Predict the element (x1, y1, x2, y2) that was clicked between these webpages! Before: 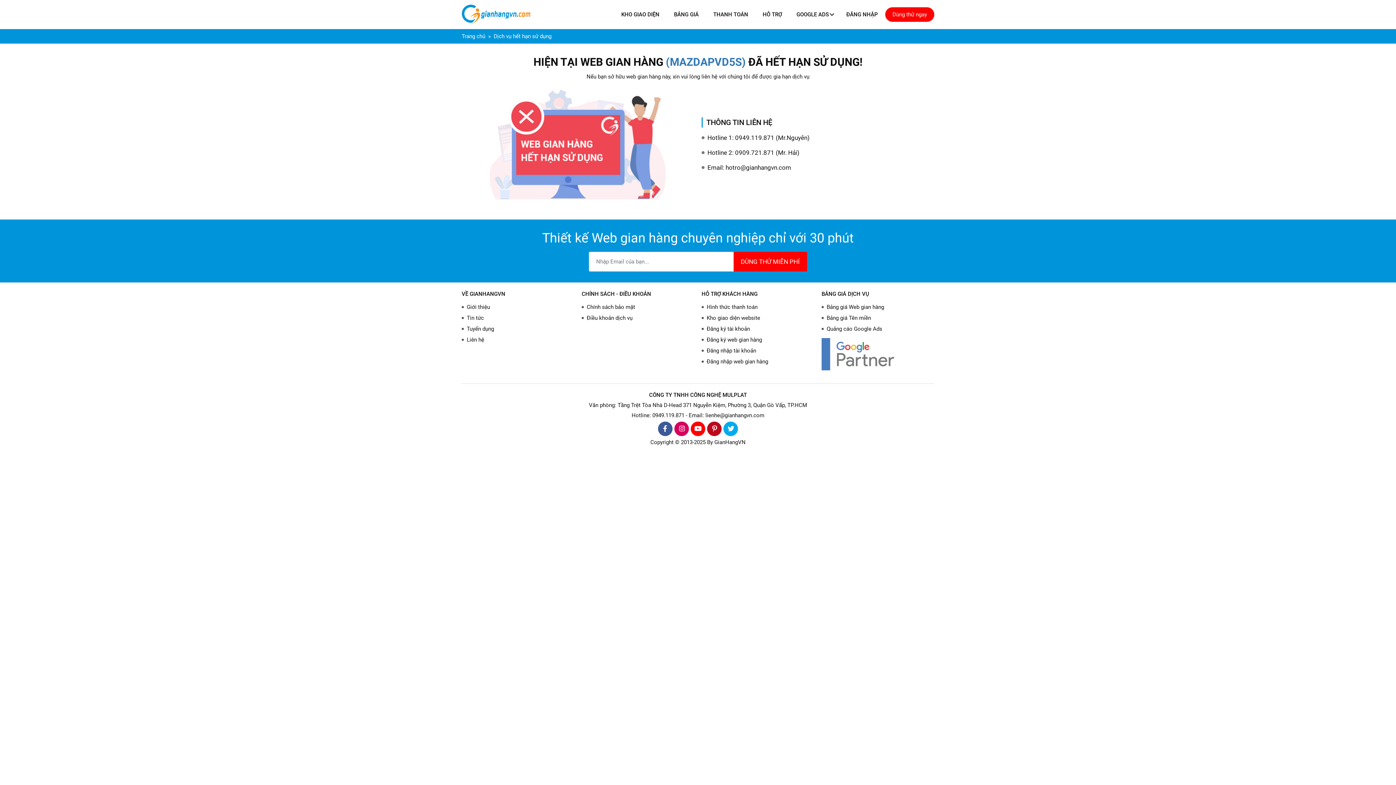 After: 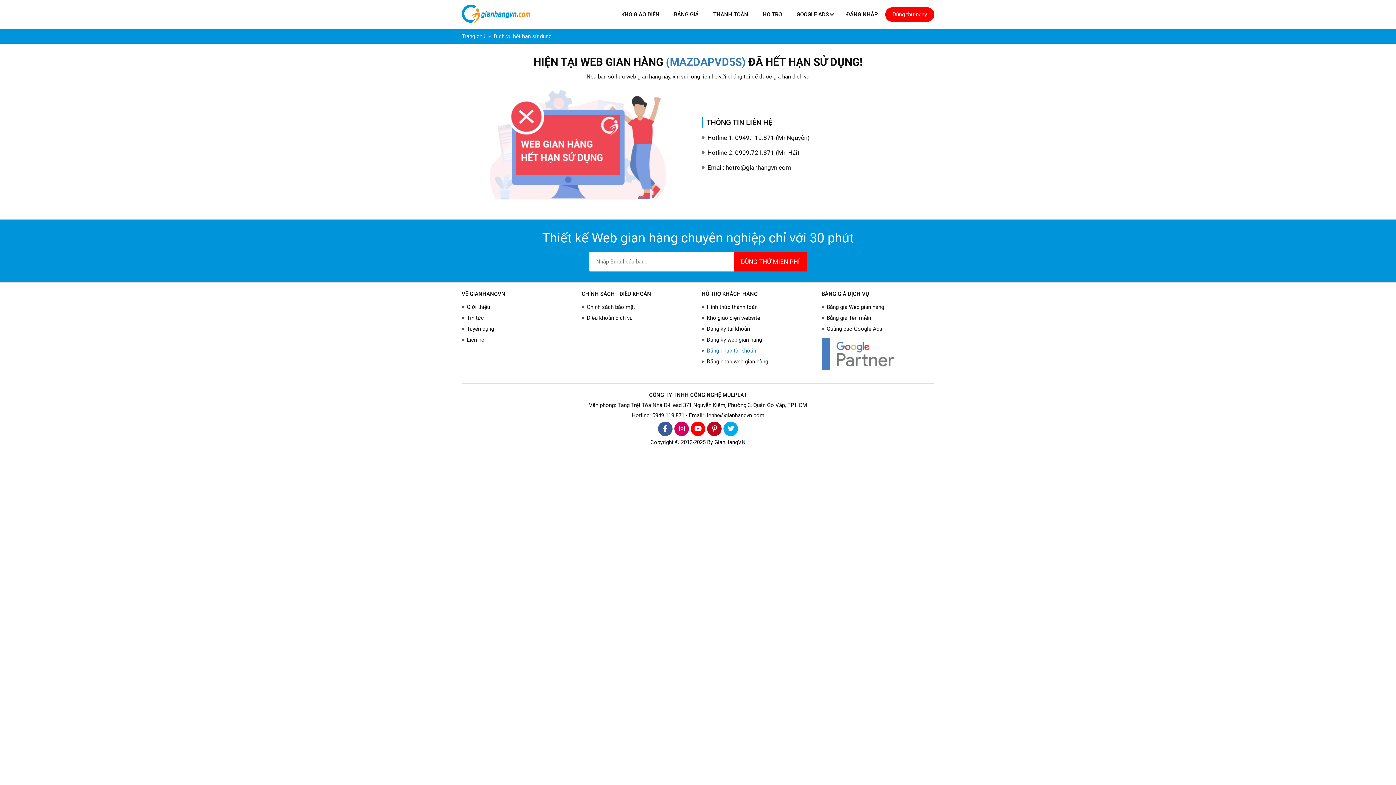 Action: bbox: (701, 345, 814, 356) label: Đăng nhập tài khoản